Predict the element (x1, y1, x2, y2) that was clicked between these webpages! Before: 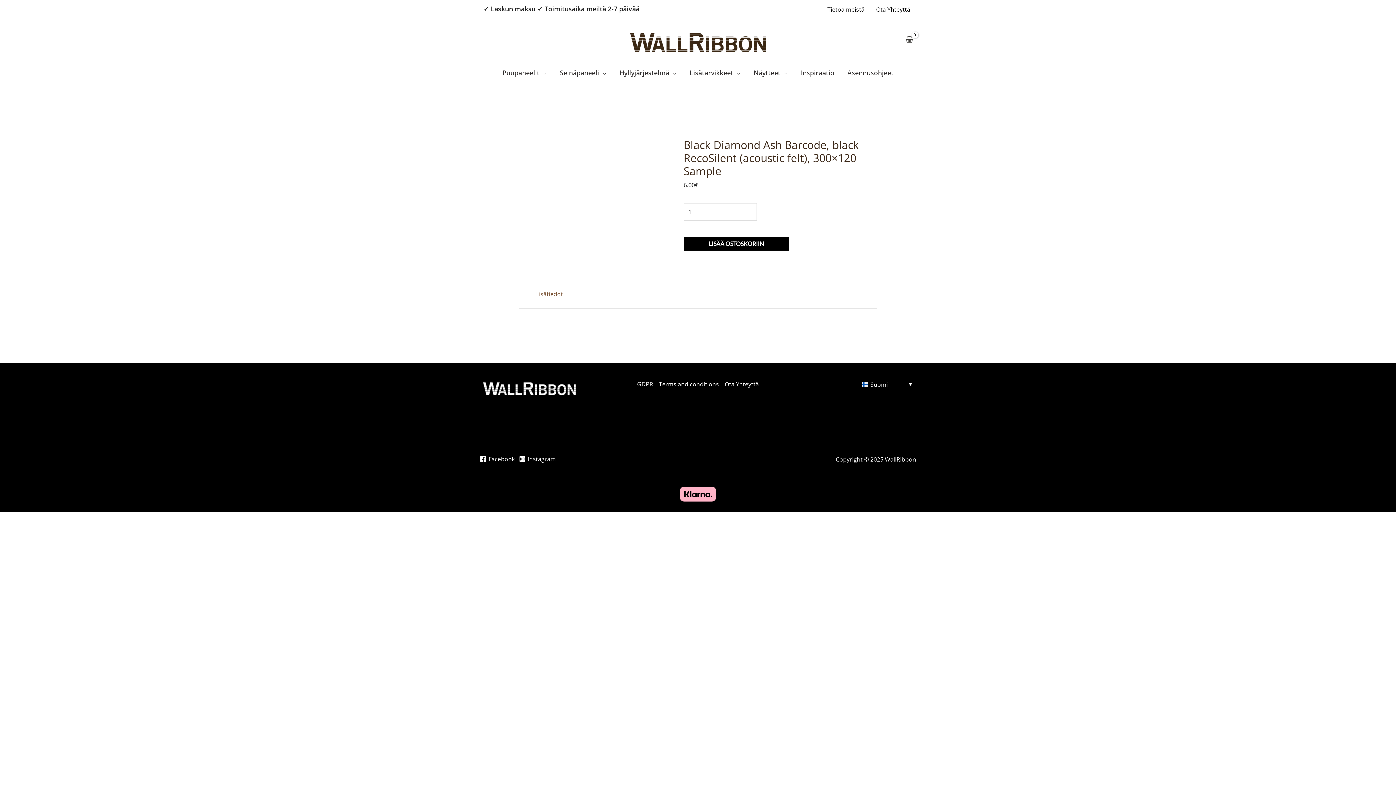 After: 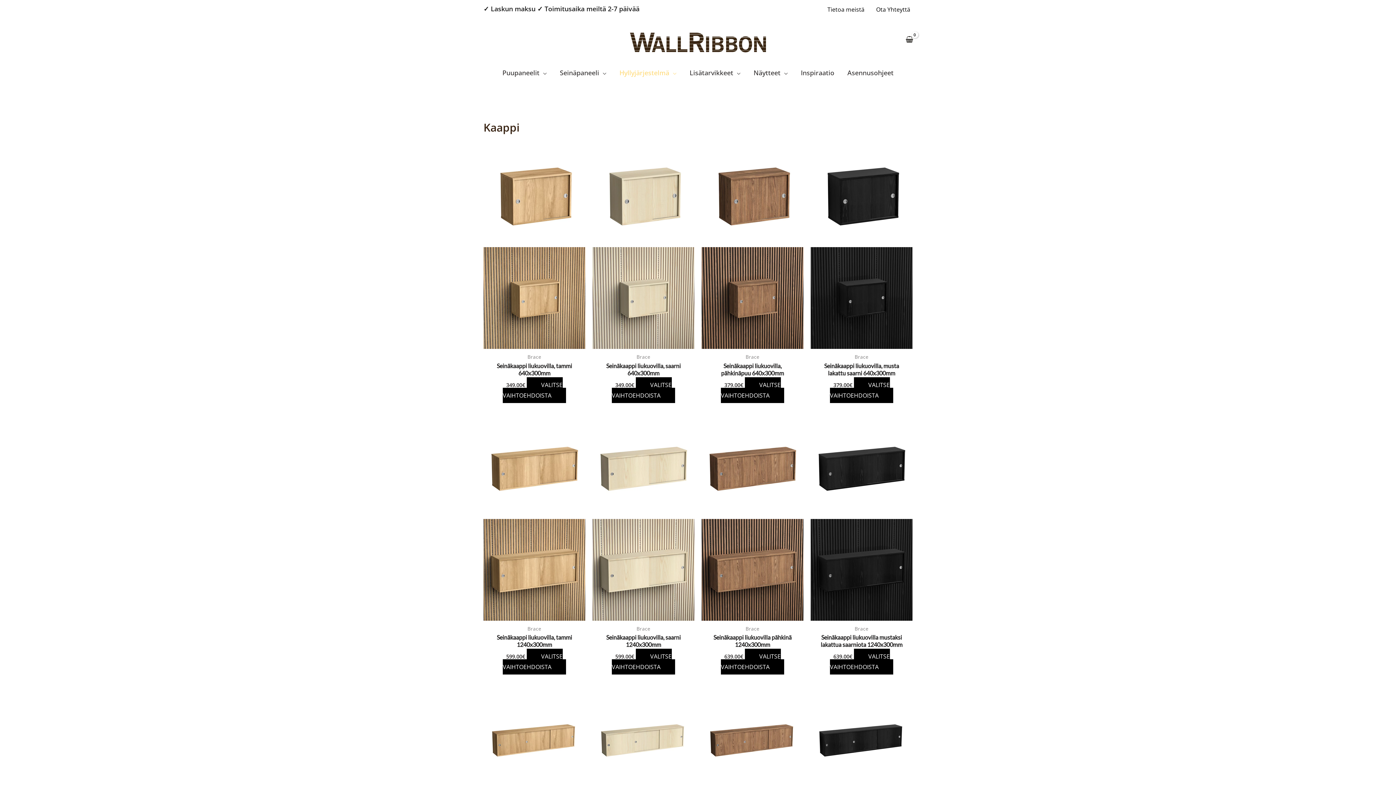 Action: label: Hyllyjärjestelmä bbox: (613, 61, 683, 83)